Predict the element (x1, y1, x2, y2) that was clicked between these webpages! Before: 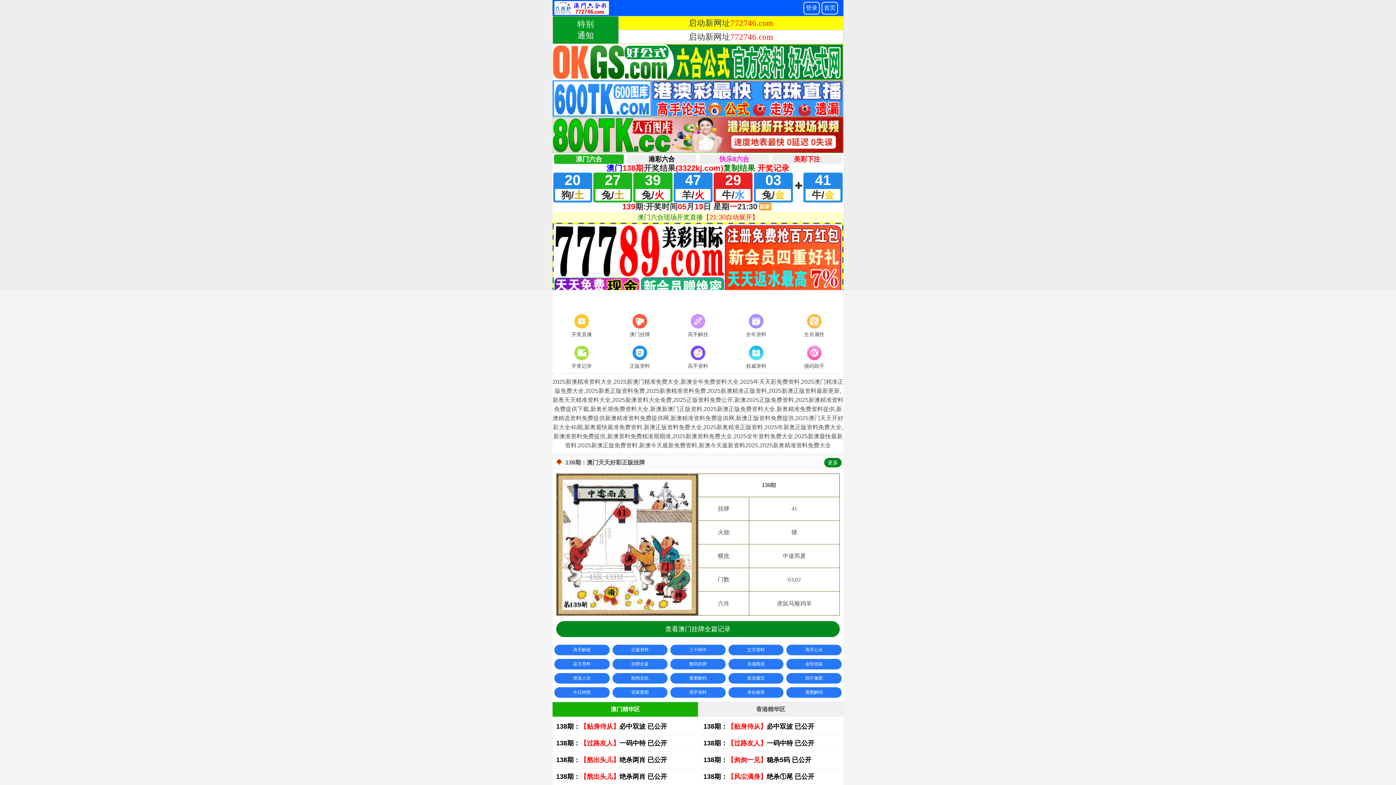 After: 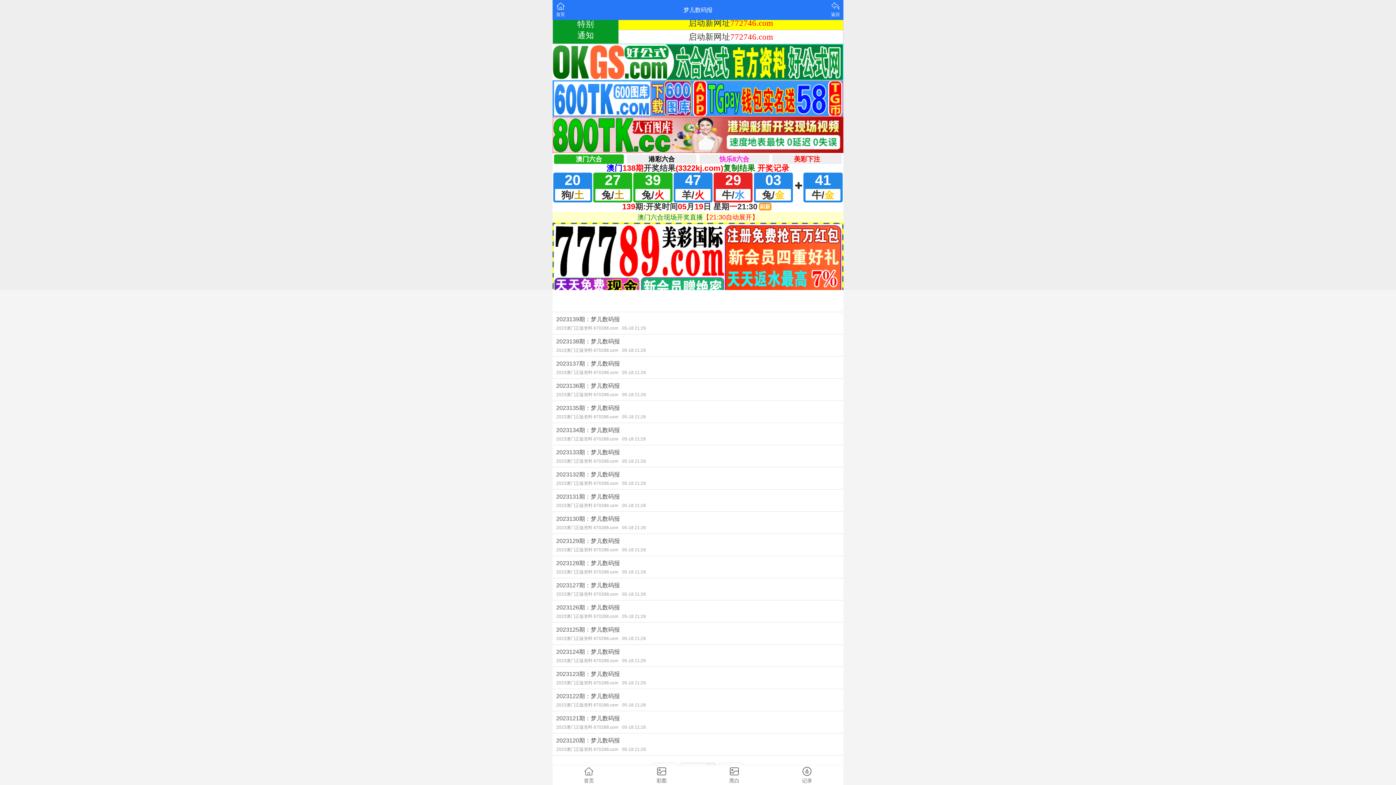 Action: bbox: (670, 659, 725, 669) label: 数码挂牌